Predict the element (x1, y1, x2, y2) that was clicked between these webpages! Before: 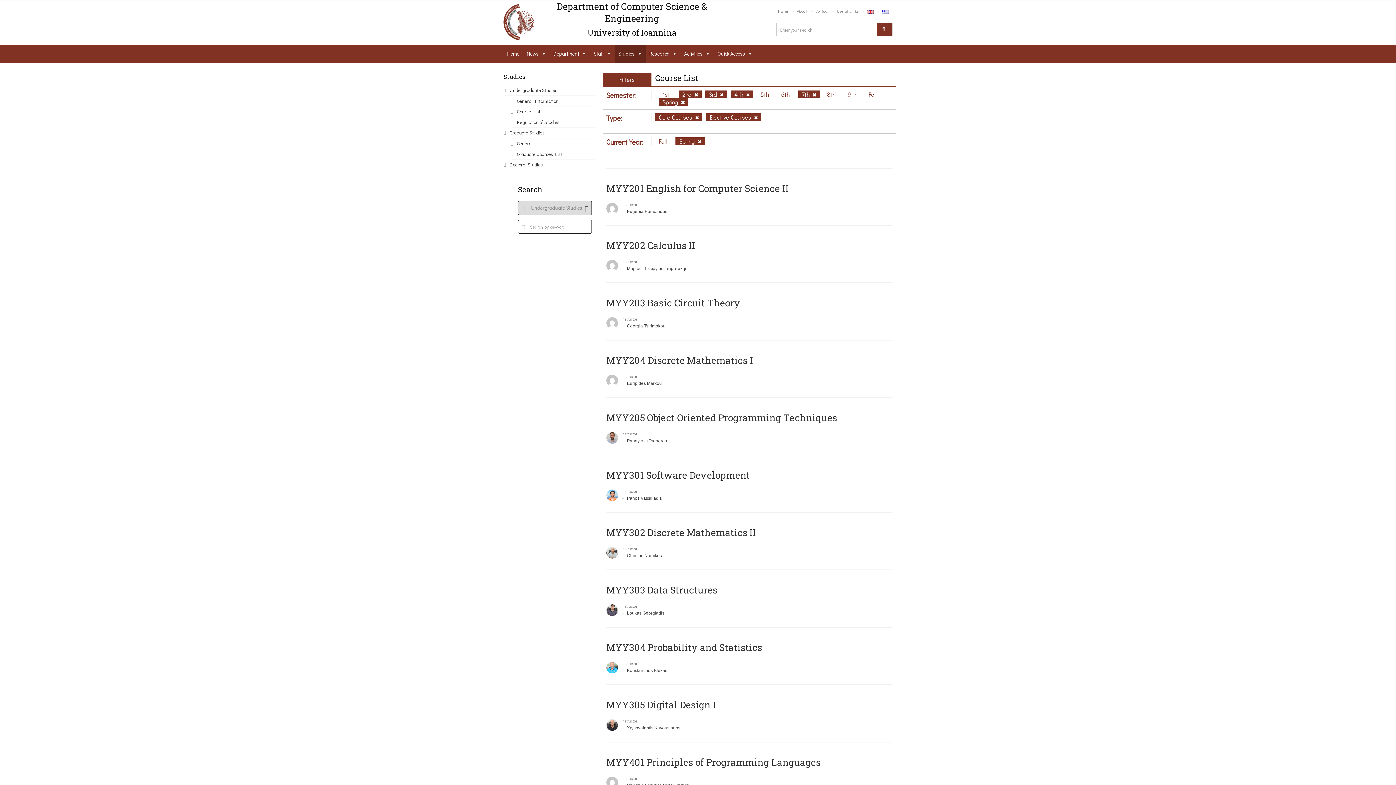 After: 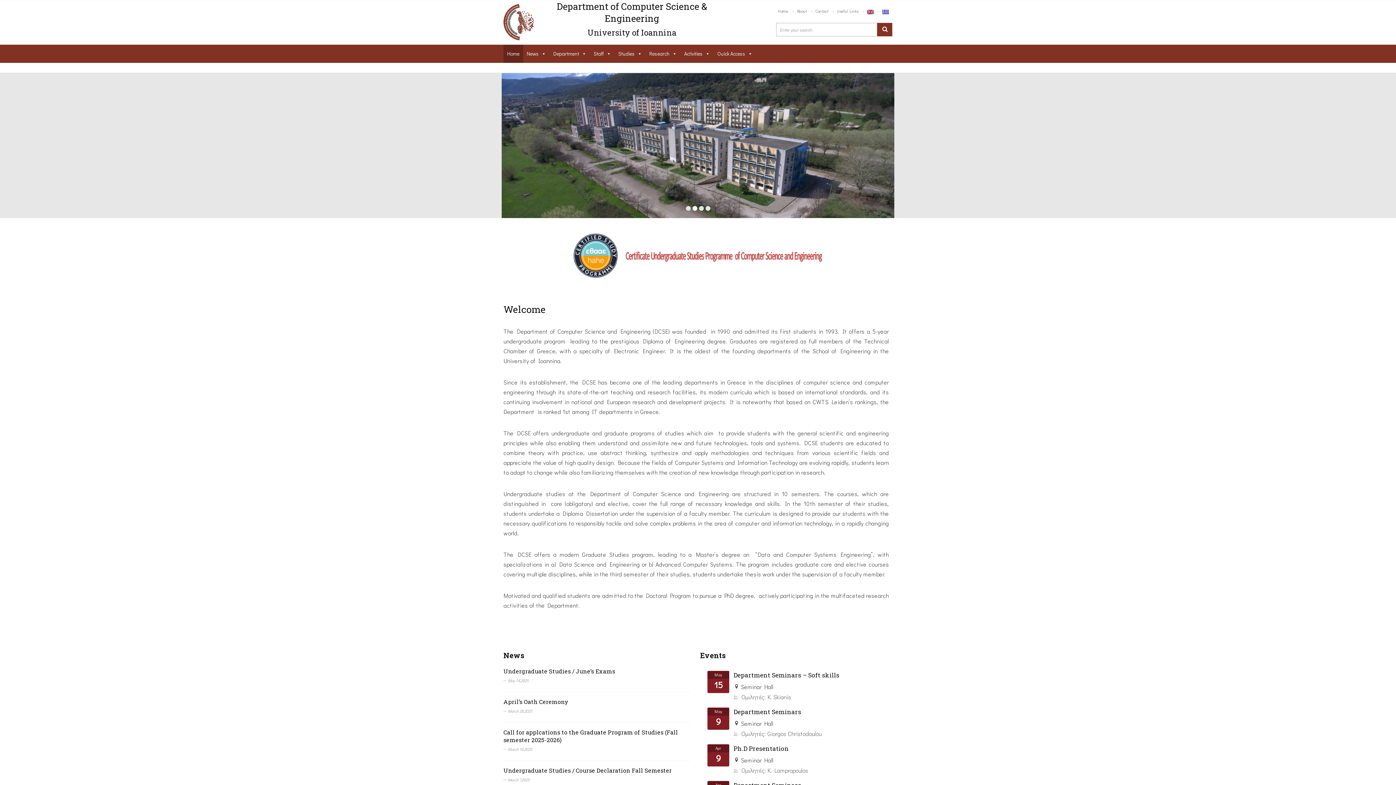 Action: bbox: (503, 44, 523, 63) label: Home